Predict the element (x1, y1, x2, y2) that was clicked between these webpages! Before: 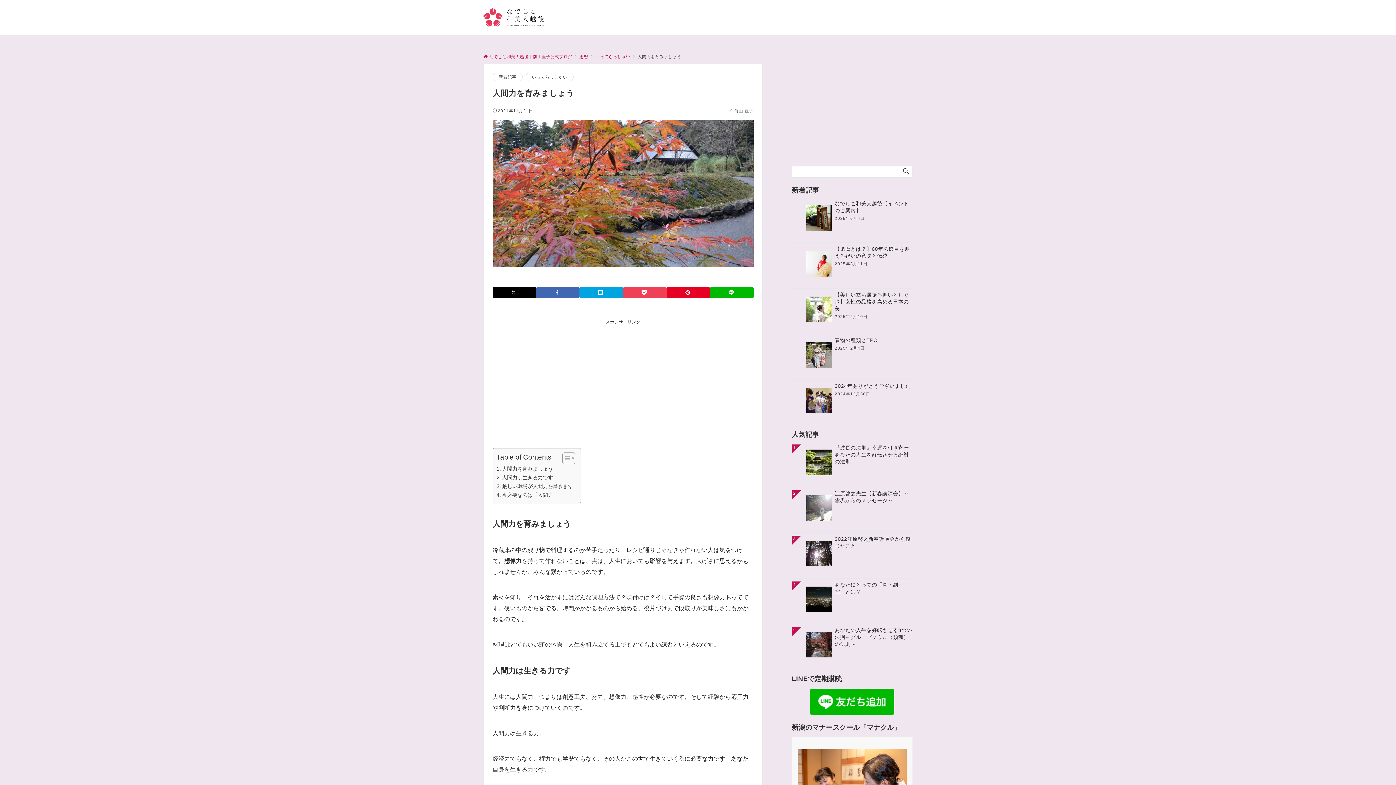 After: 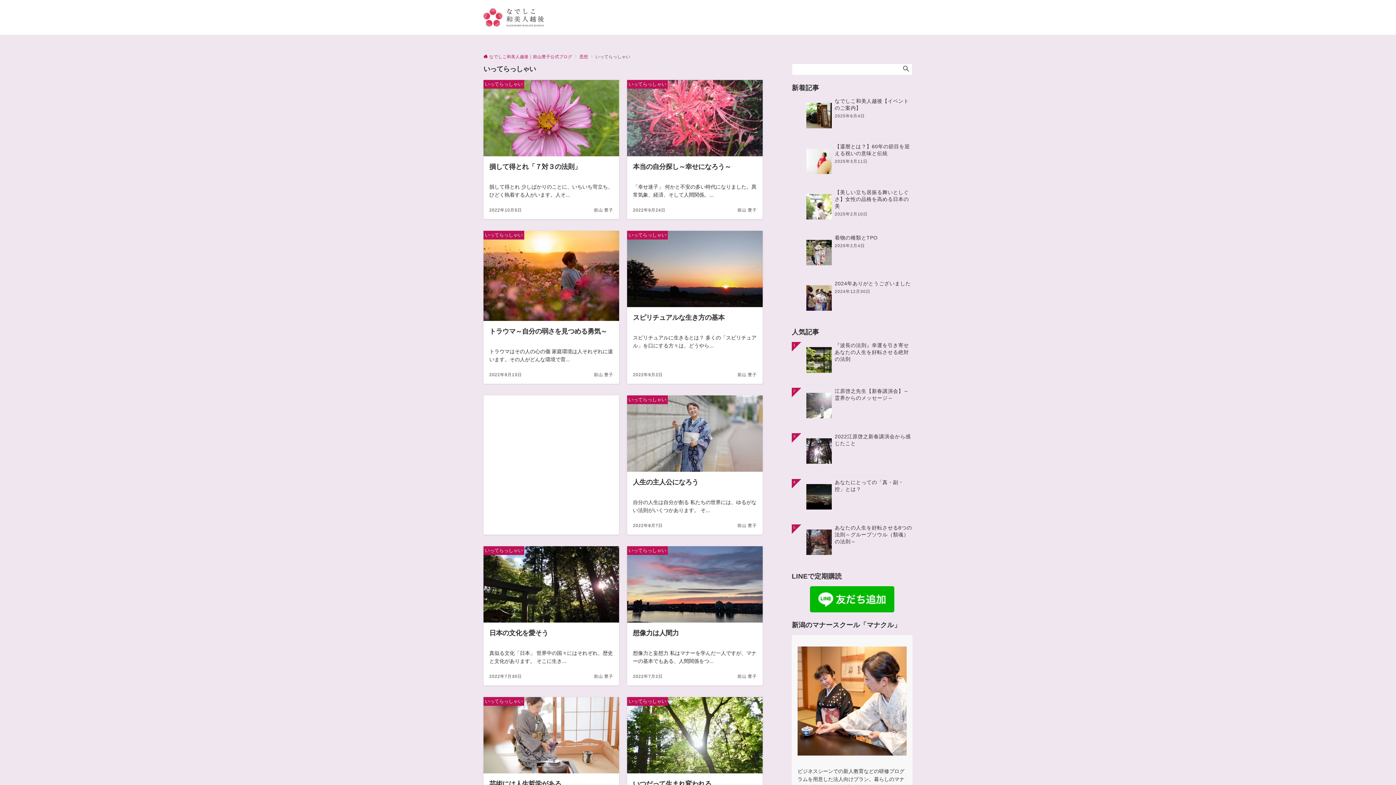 Action: bbox: (595, 54, 630, 58) label: いってらっしゃい